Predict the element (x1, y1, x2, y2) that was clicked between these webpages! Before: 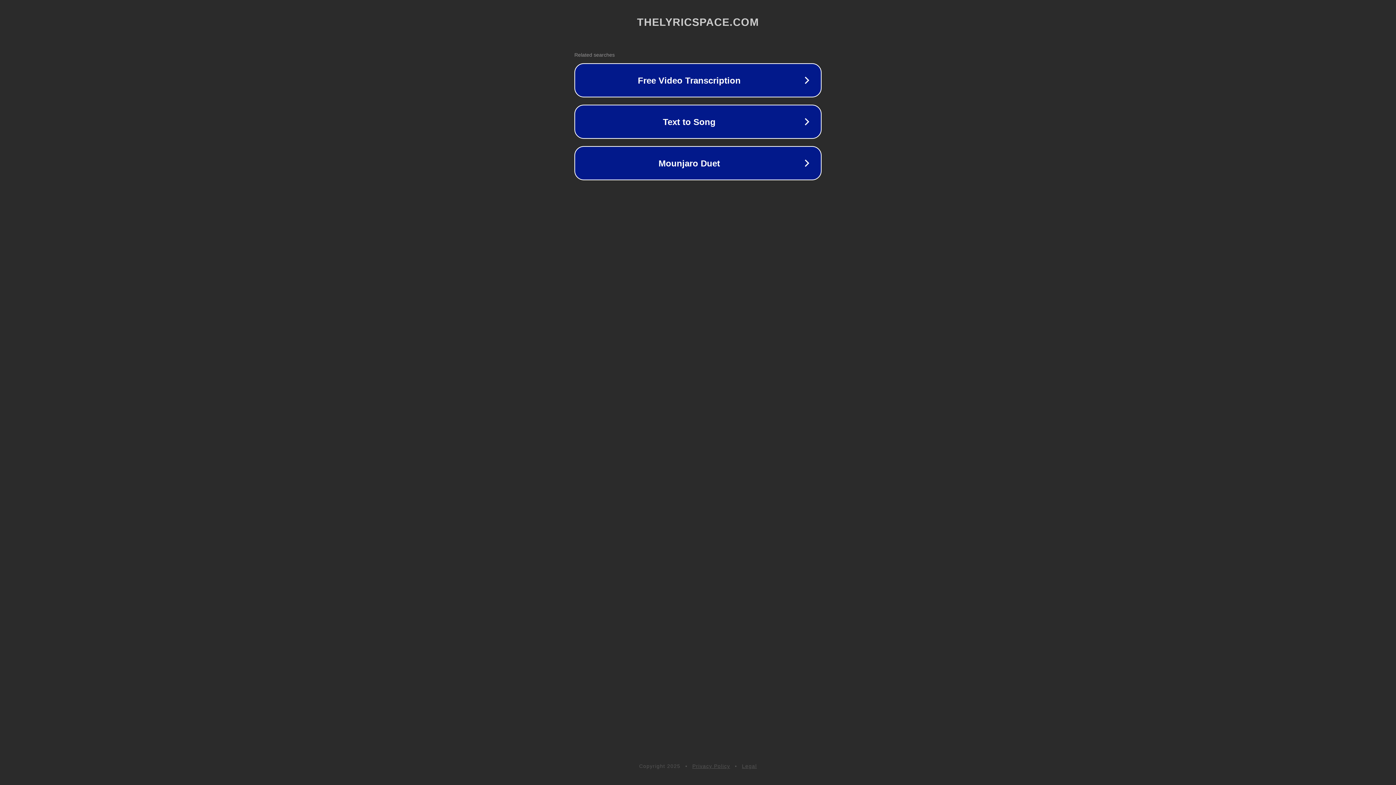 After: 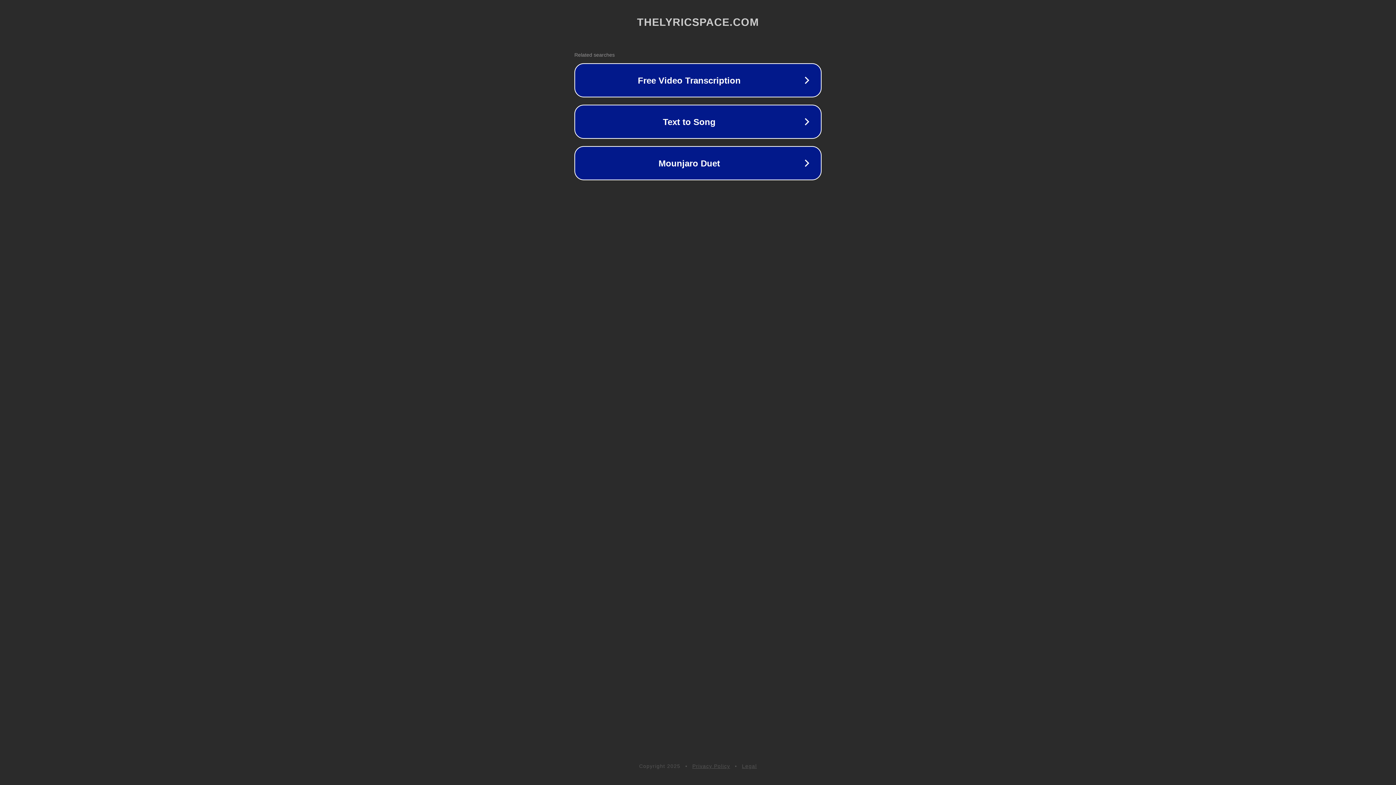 Action: label: Privacy Policy bbox: (692, 763, 730, 769)